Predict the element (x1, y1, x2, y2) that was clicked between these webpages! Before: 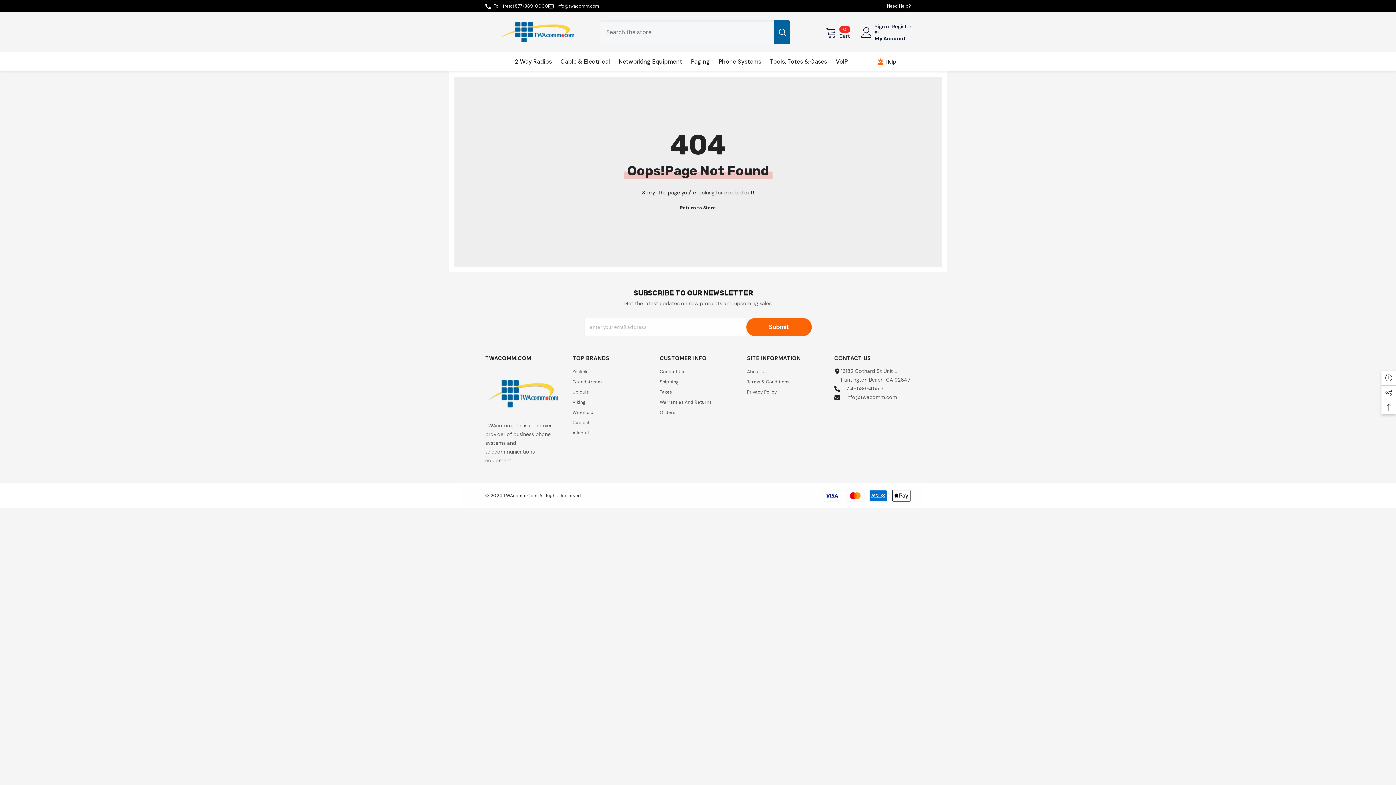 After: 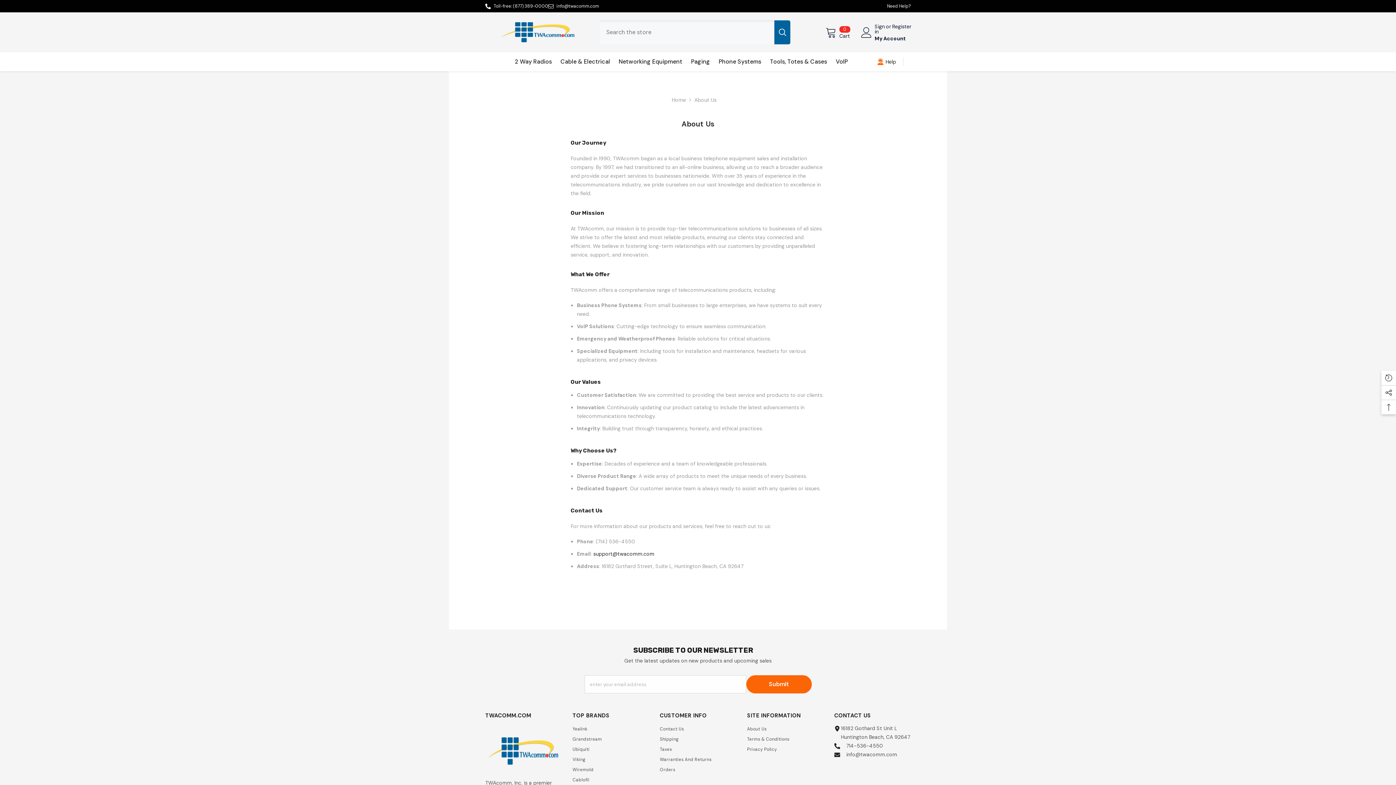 Action: label: About Us bbox: (747, 366, 766, 377)